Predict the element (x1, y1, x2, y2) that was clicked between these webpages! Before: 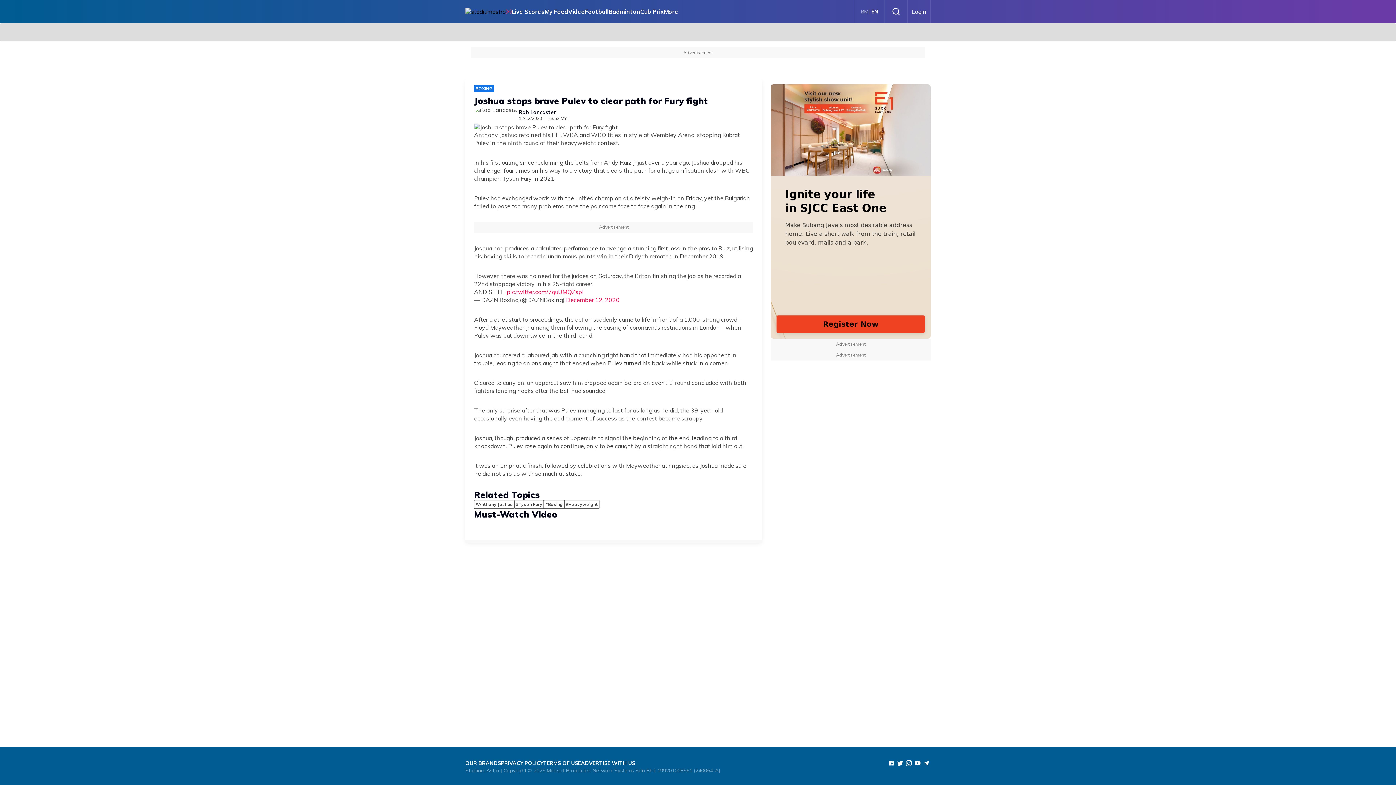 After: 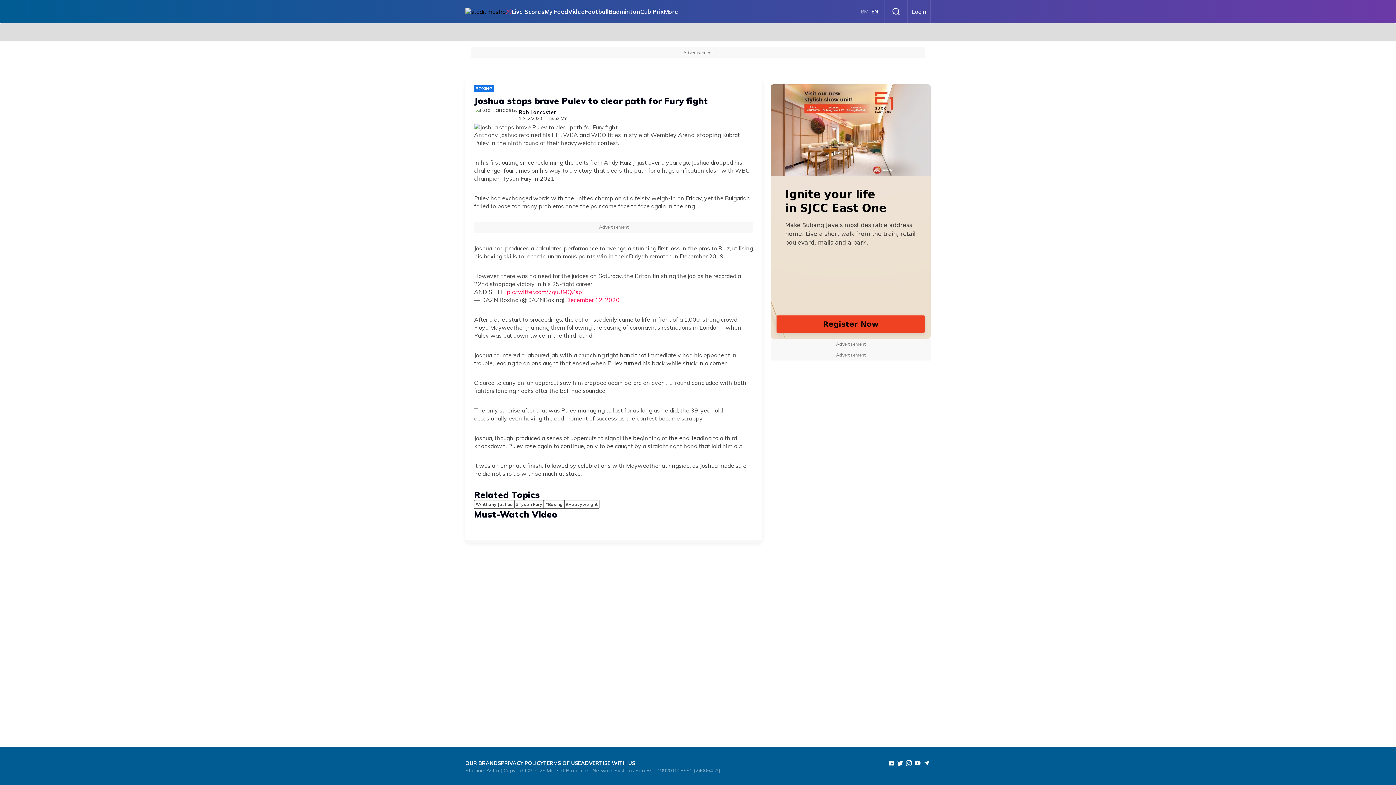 Action: bbox: (565, 501, 598, 507) label: #Heavyweight